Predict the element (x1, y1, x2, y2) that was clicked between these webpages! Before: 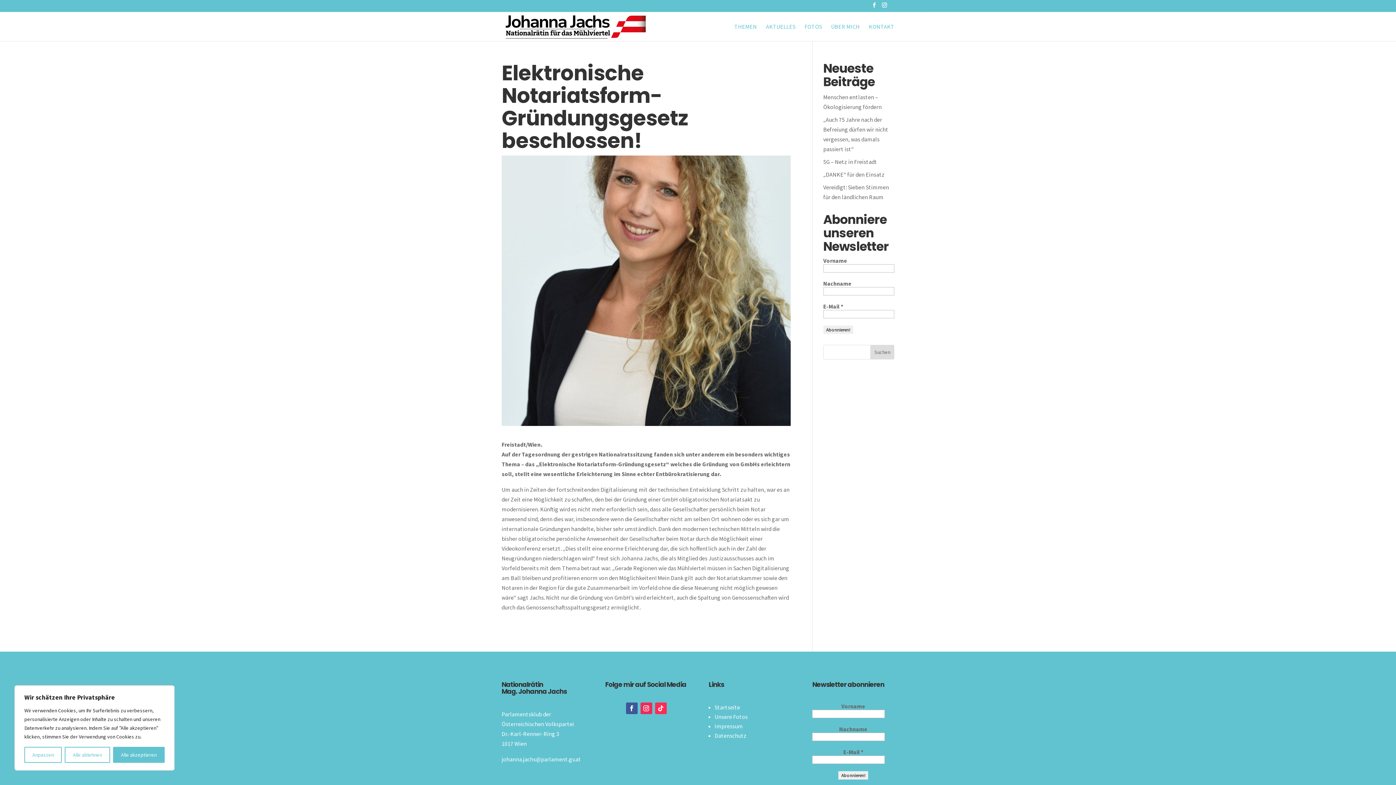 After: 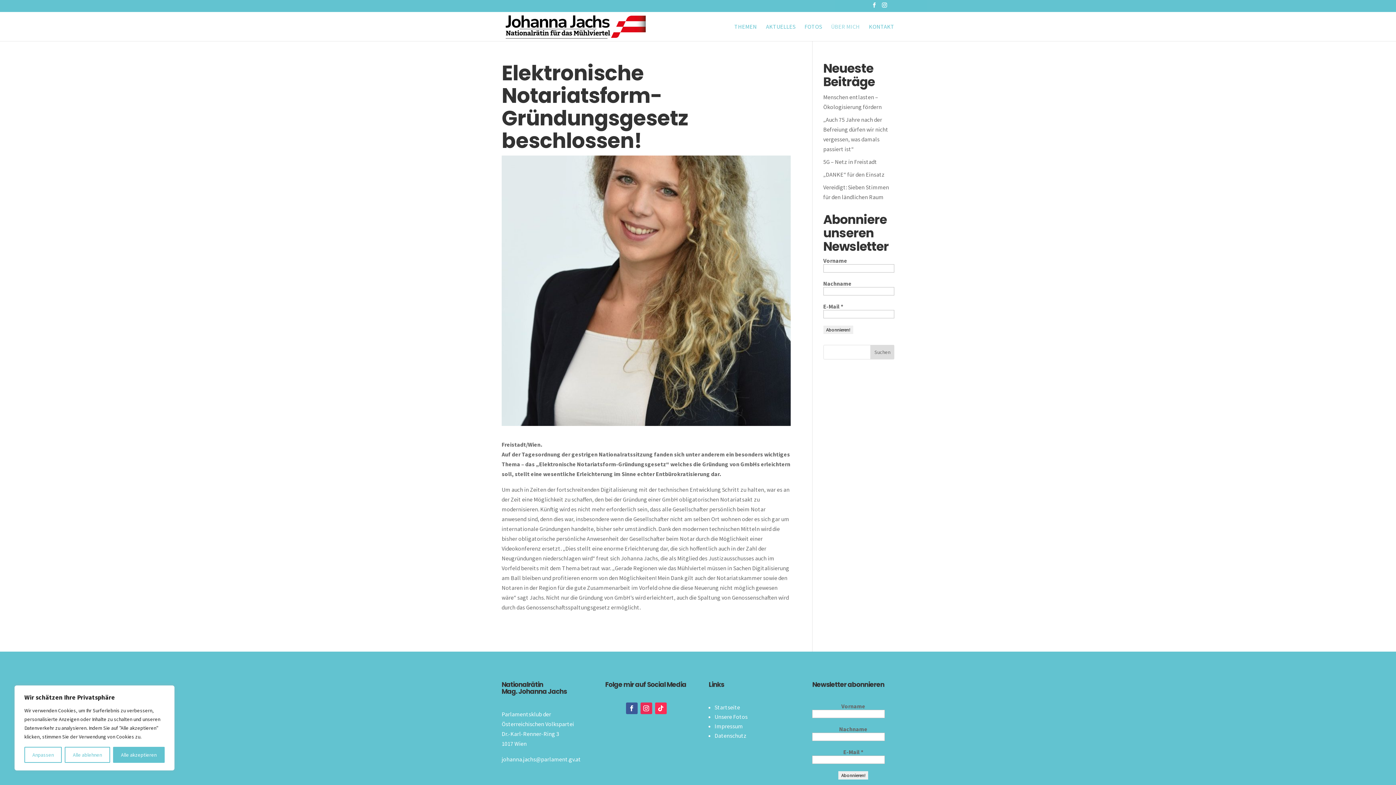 Action: bbox: (831, 23, 860, 40) label: ÜBER MICH